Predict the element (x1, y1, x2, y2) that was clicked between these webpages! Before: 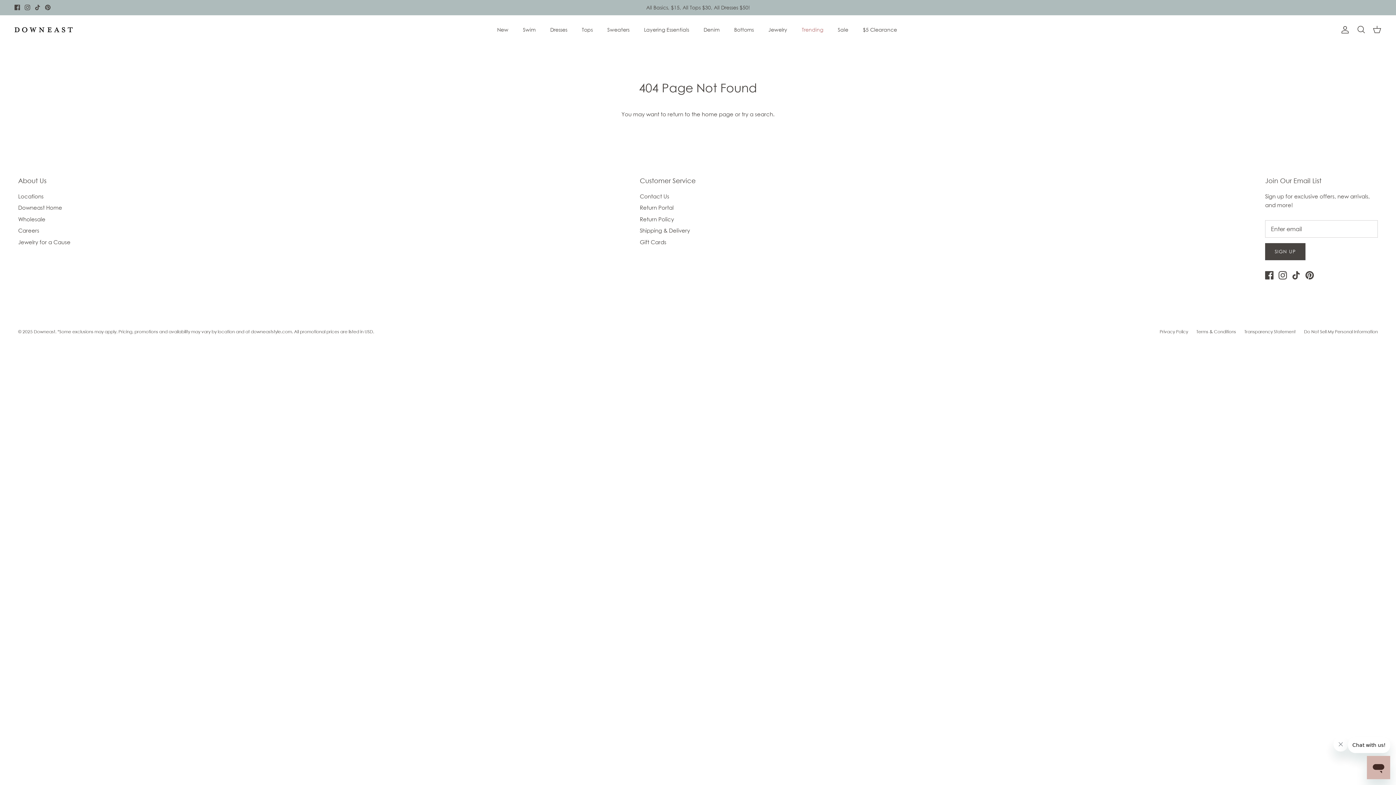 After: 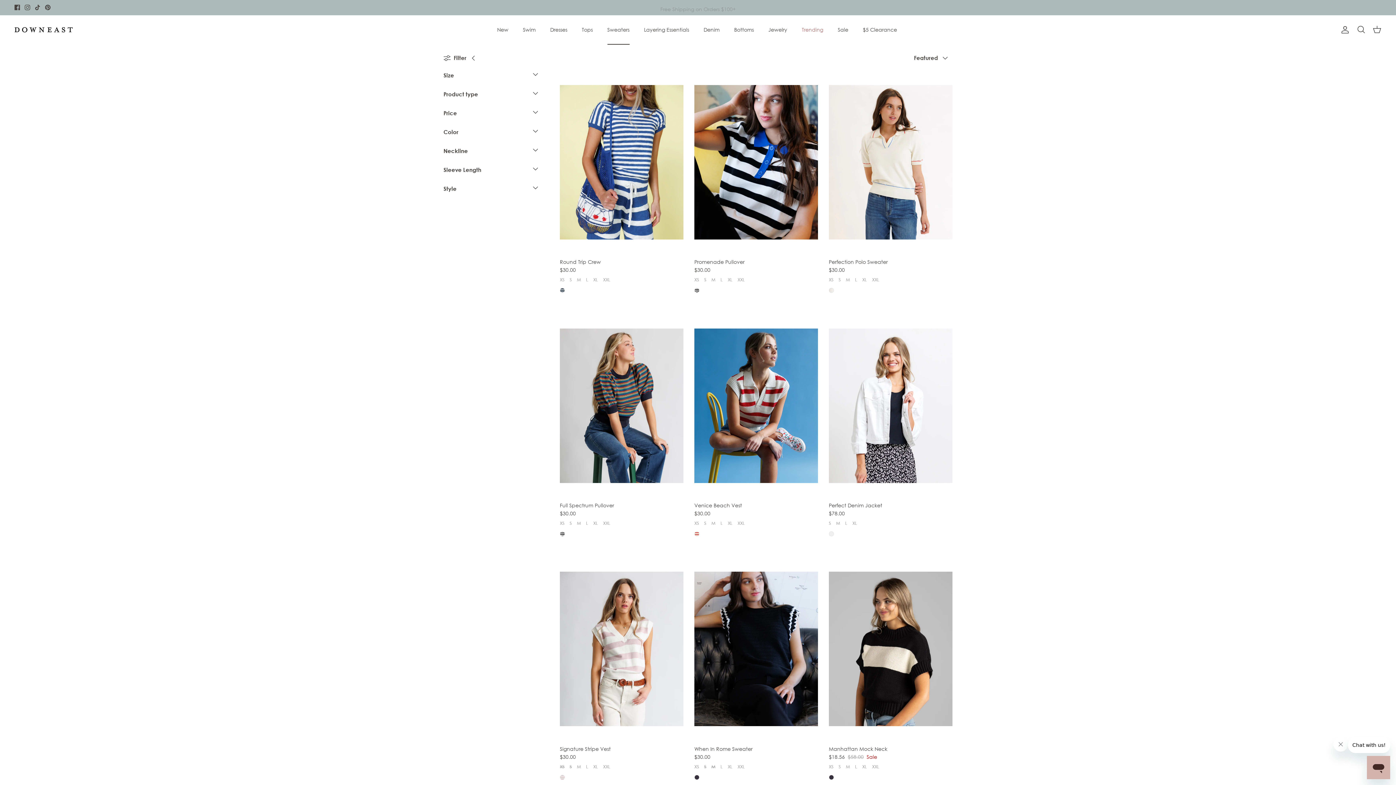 Action: label: Sweaters bbox: (600, 17, 636, 41)